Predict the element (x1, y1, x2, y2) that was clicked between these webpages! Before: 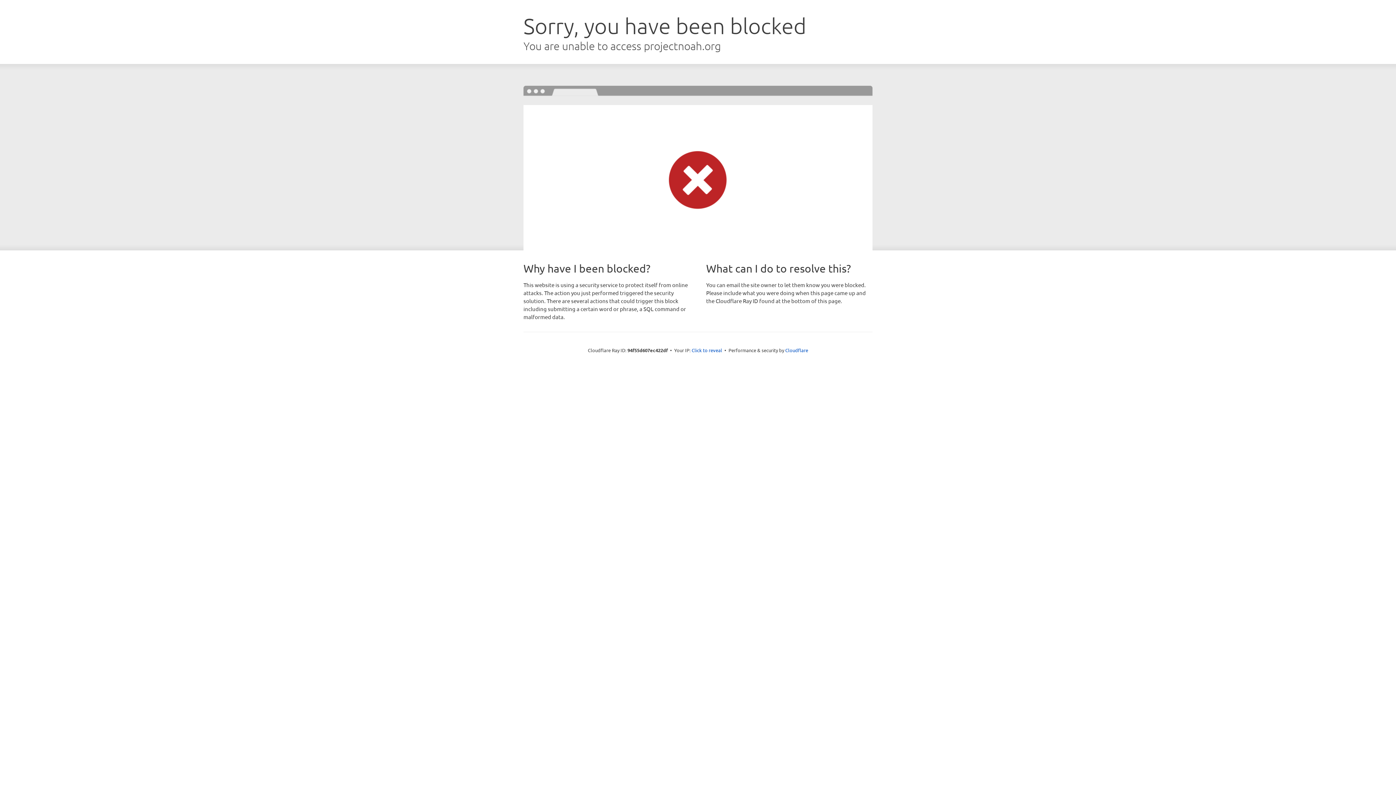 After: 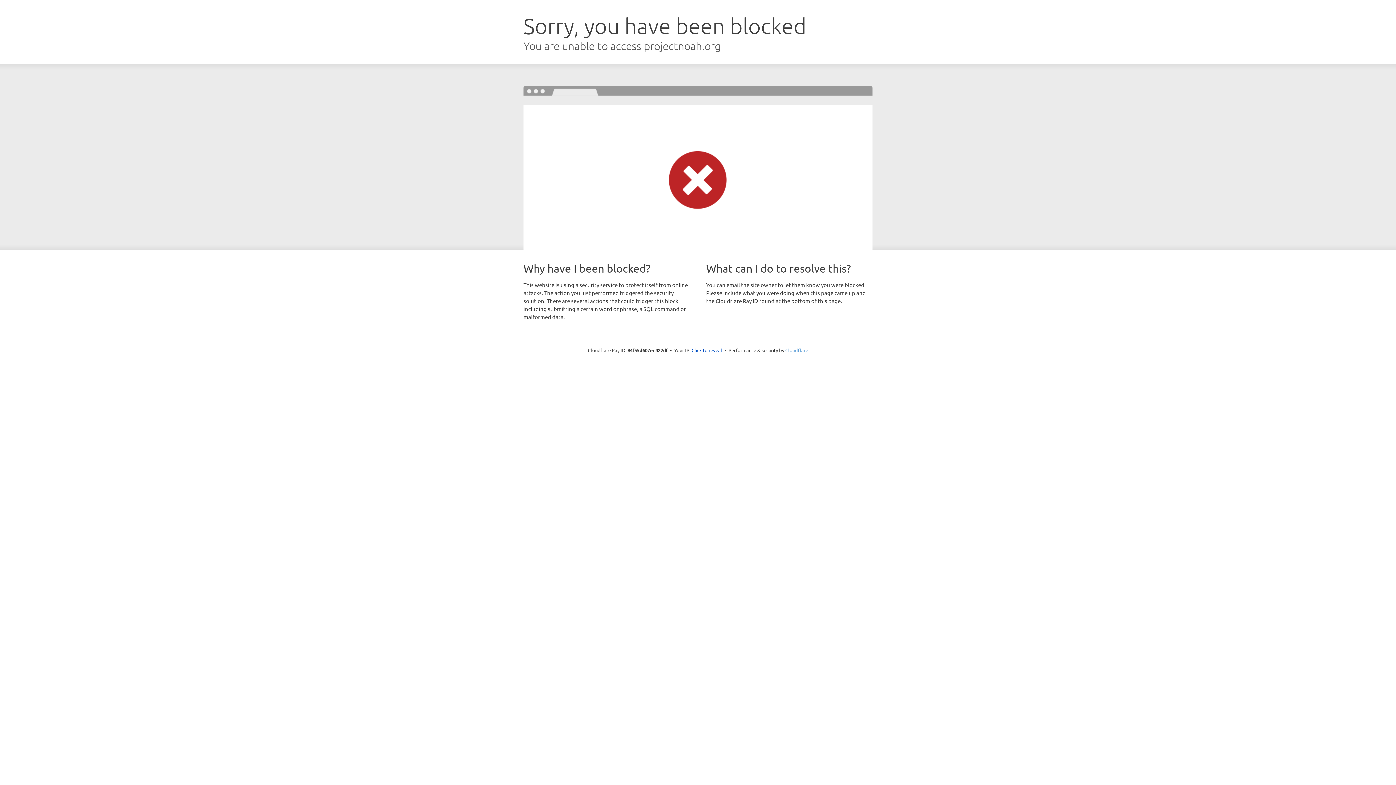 Action: bbox: (785, 347, 808, 353) label: Cloudflare